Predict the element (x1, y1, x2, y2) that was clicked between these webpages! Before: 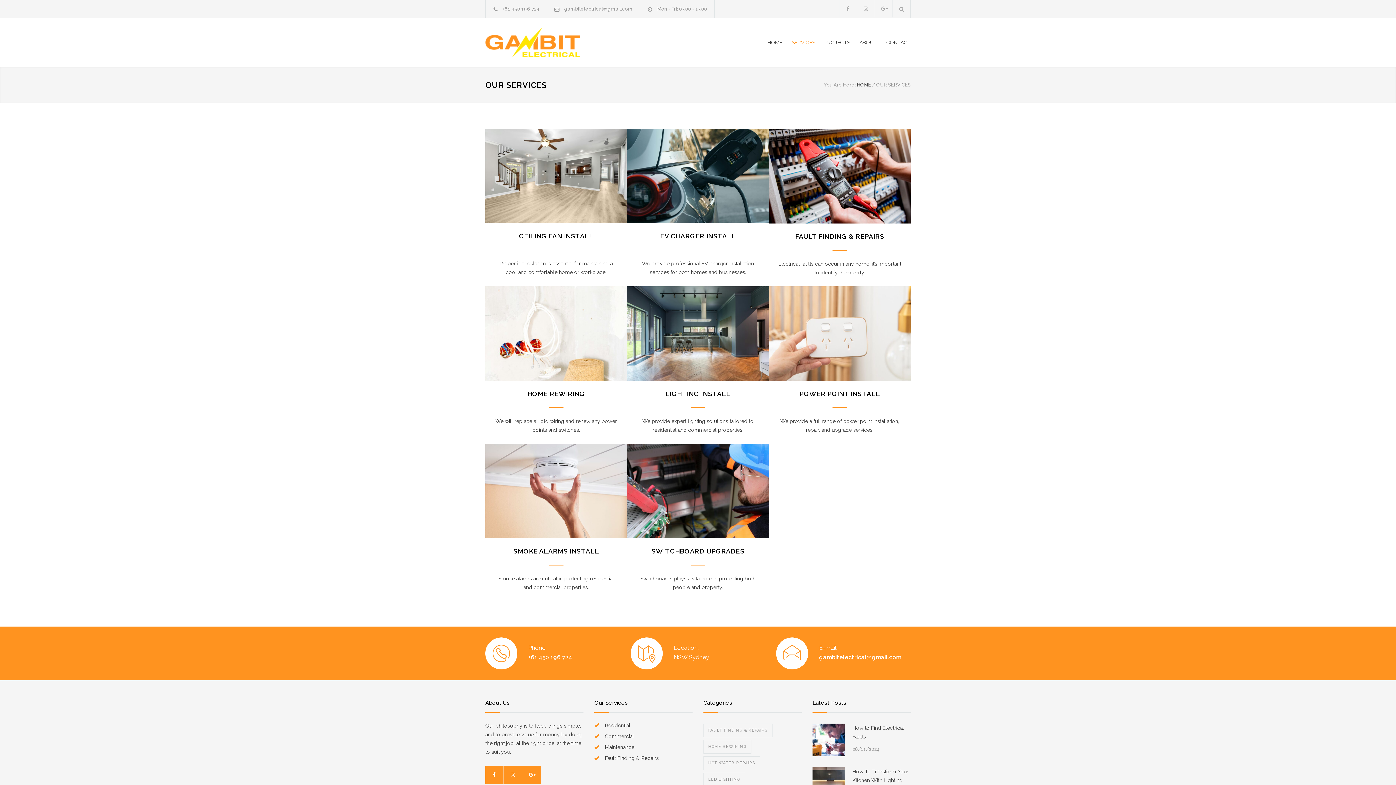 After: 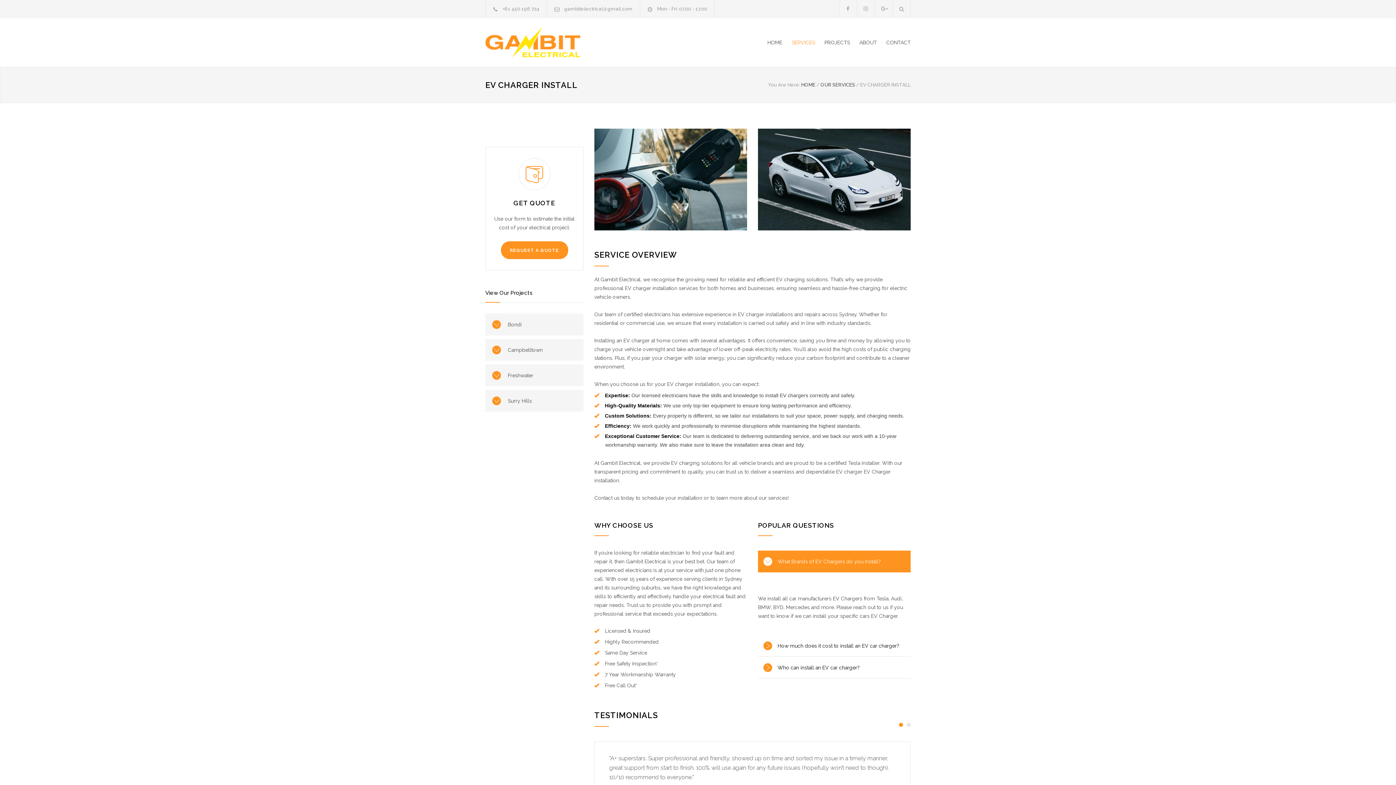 Action: bbox: (627, 128, 769, 223)